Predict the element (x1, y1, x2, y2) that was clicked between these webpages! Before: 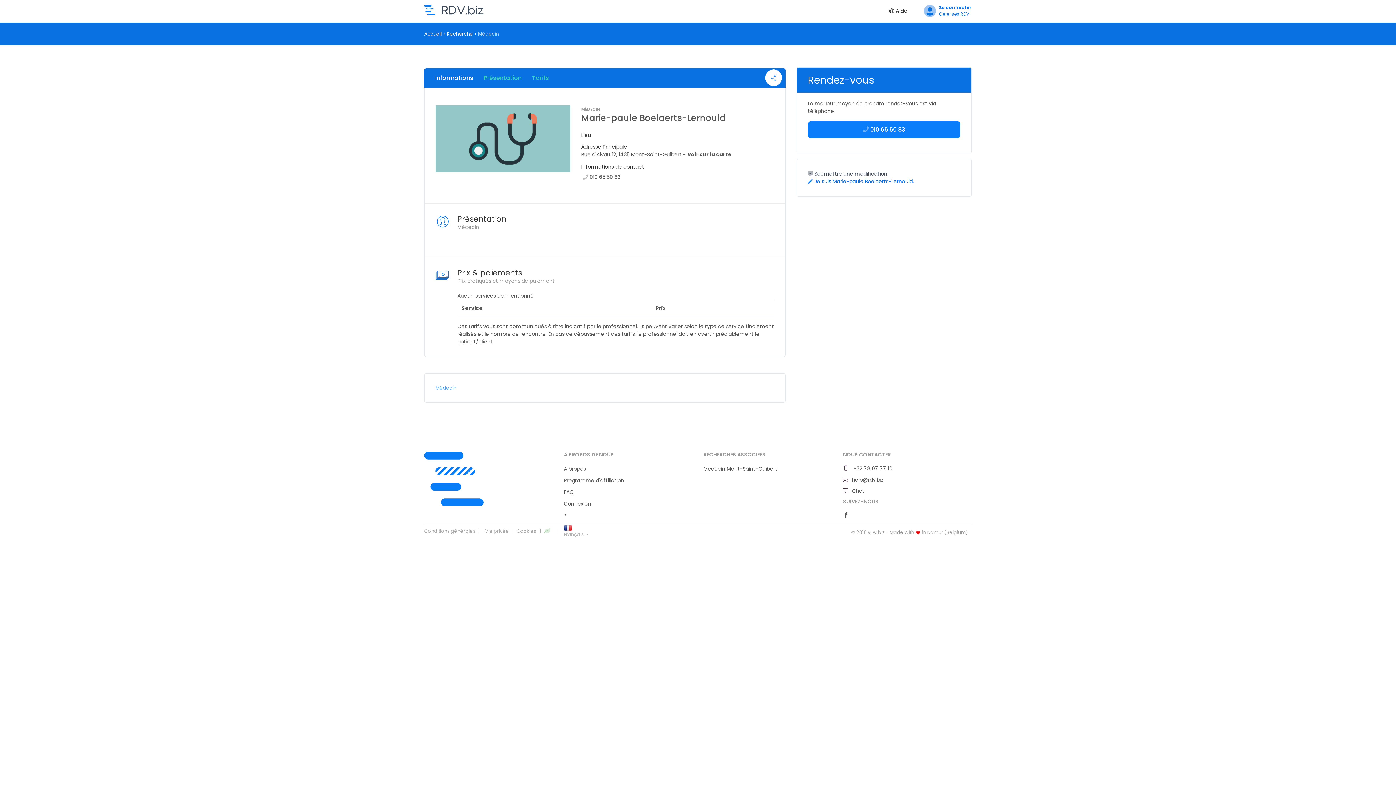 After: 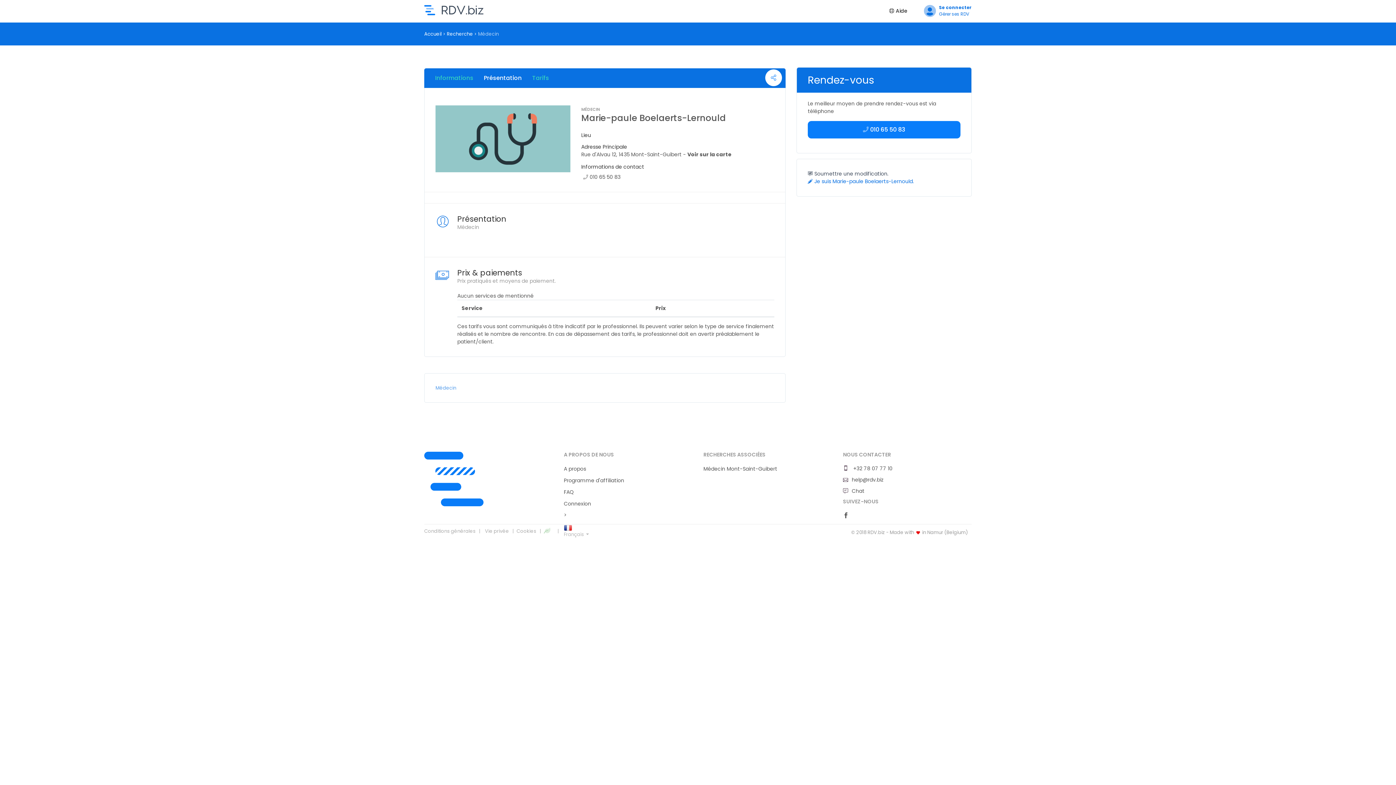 Action: label: Présentation bbox: (484, 73, 521, 82)